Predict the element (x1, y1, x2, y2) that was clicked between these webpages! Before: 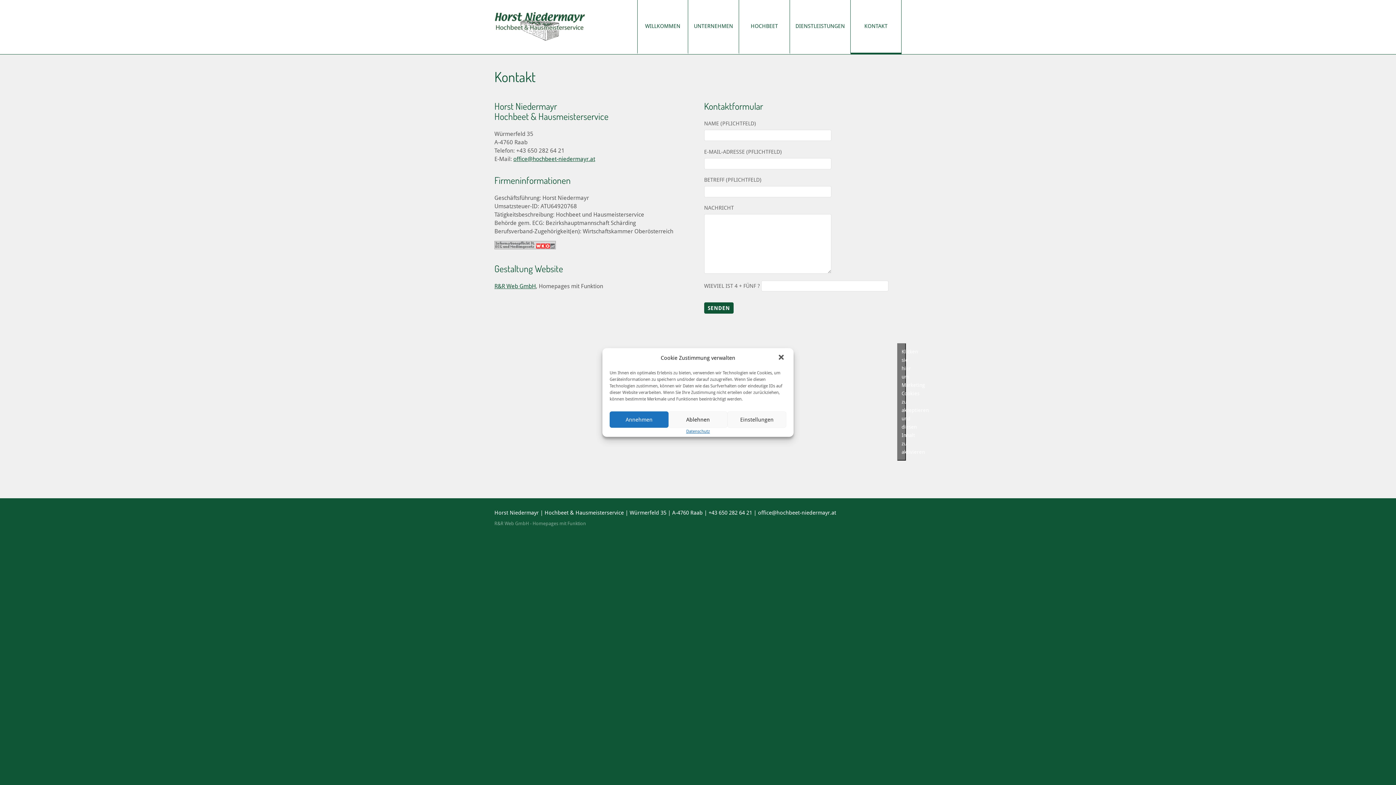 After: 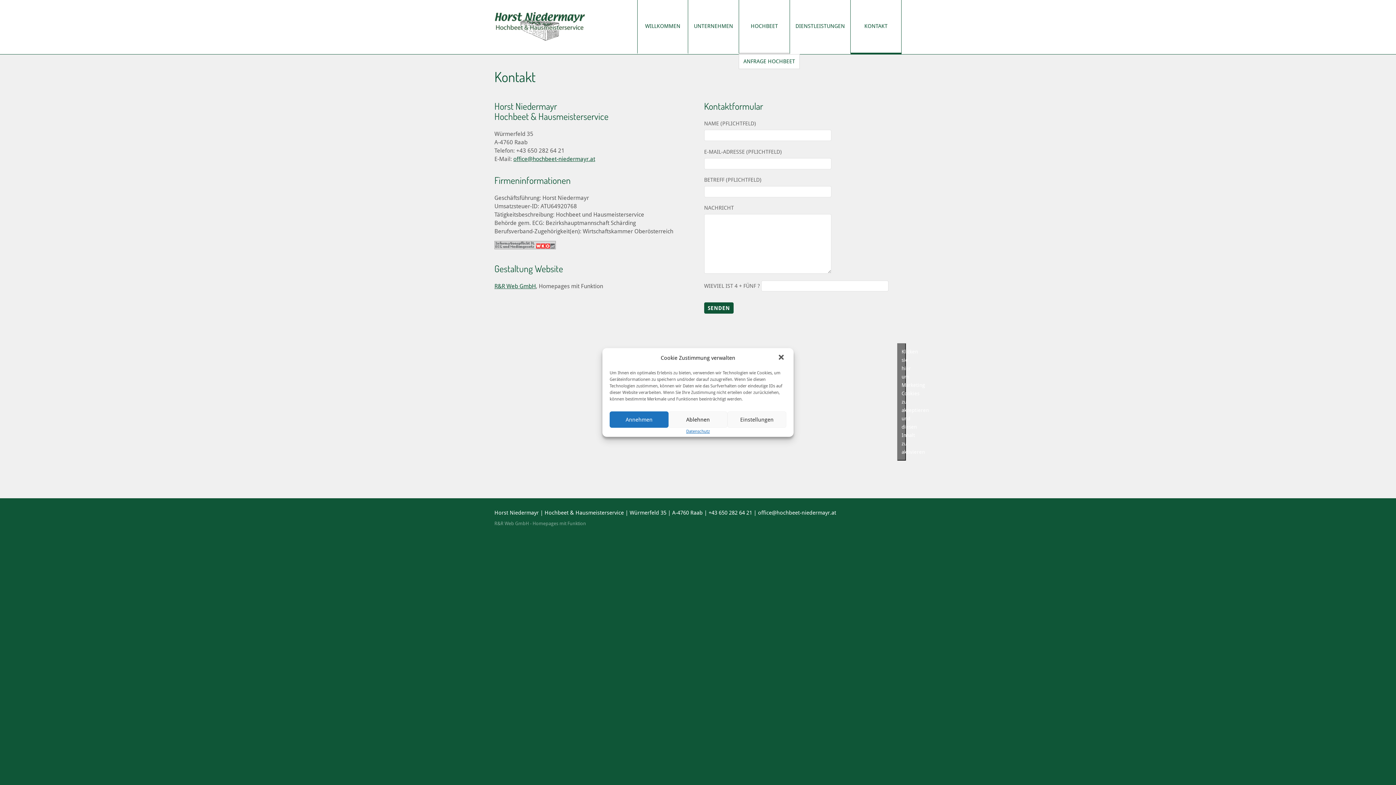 Action: label: HOCHBEET bbox: (739, 0, 790, 54)